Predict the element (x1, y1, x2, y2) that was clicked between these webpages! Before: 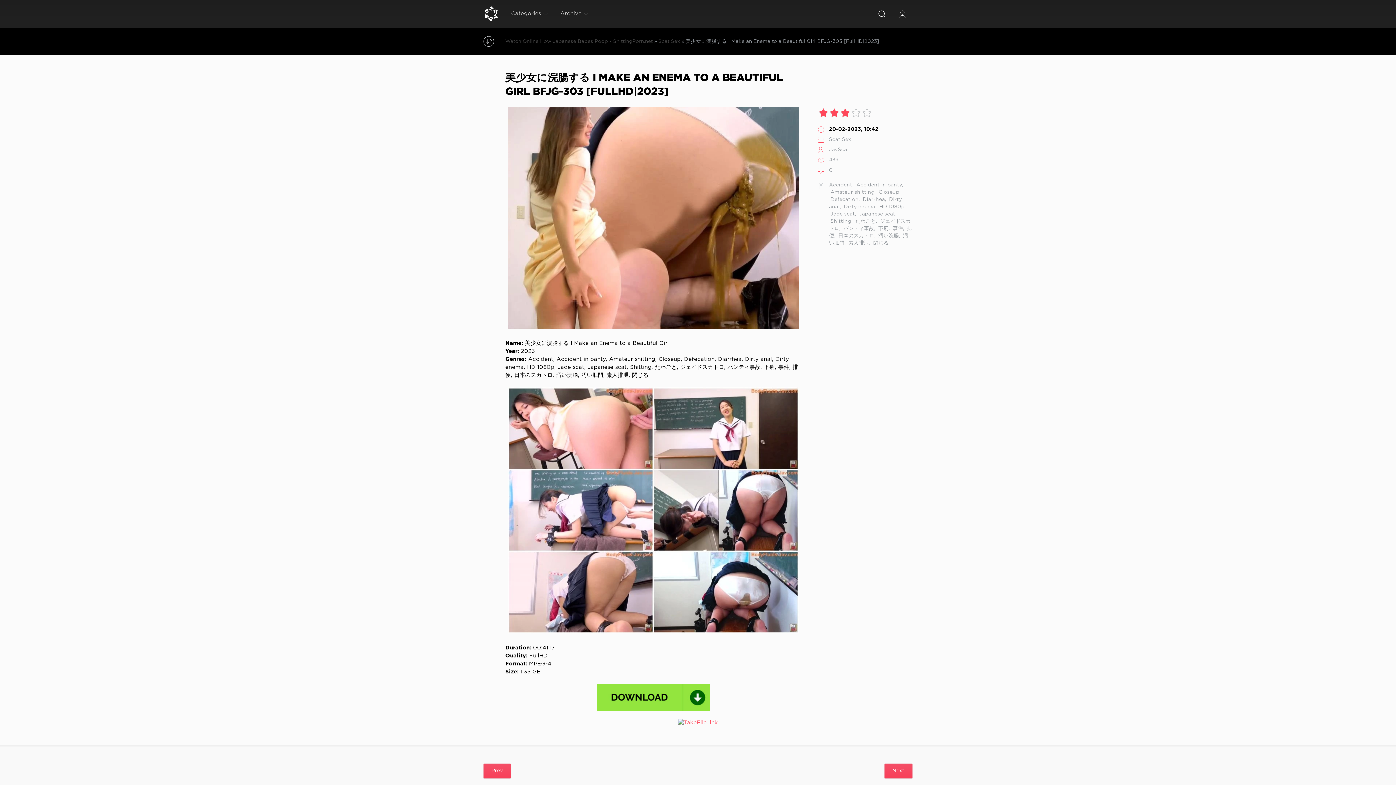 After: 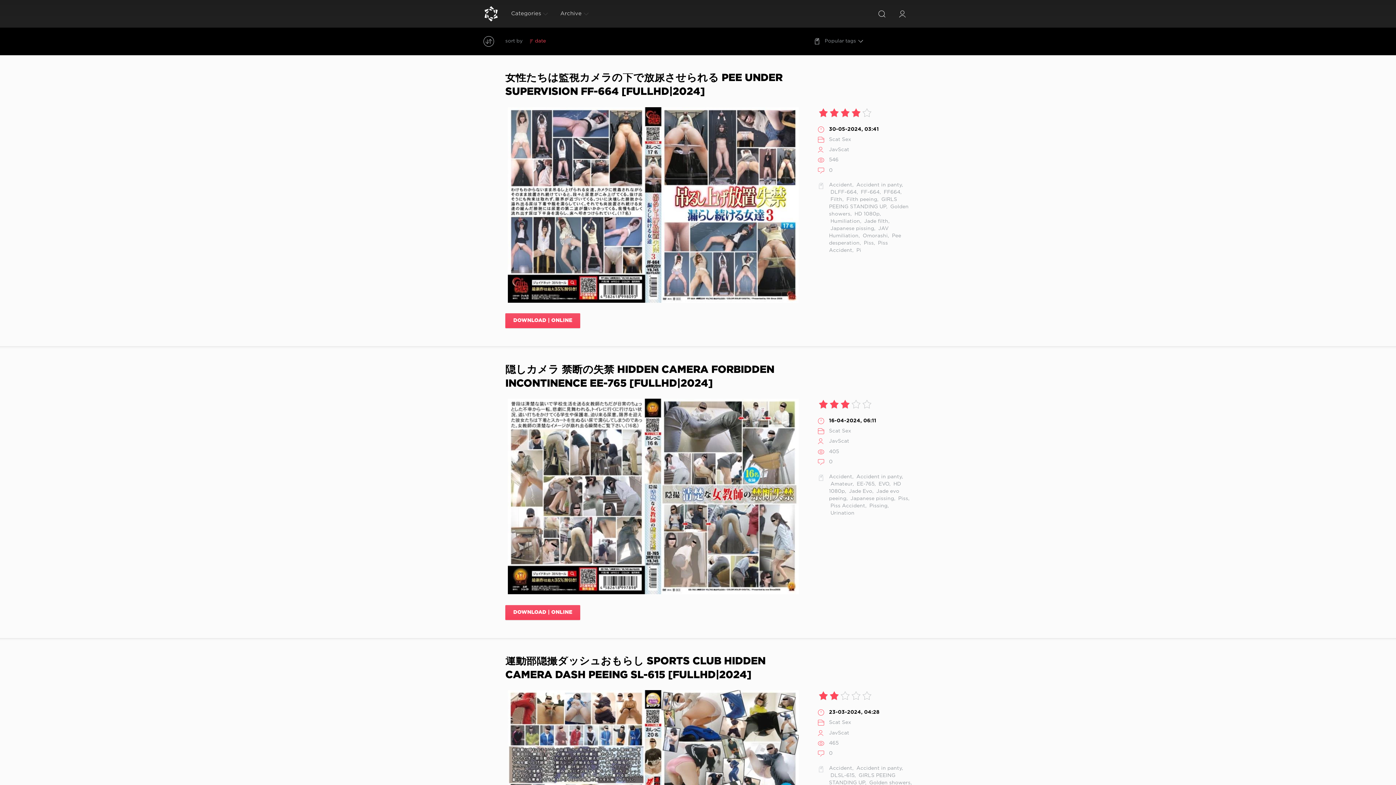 Action: label:  Accident in panty bbox: (855, 183, 902, 187)